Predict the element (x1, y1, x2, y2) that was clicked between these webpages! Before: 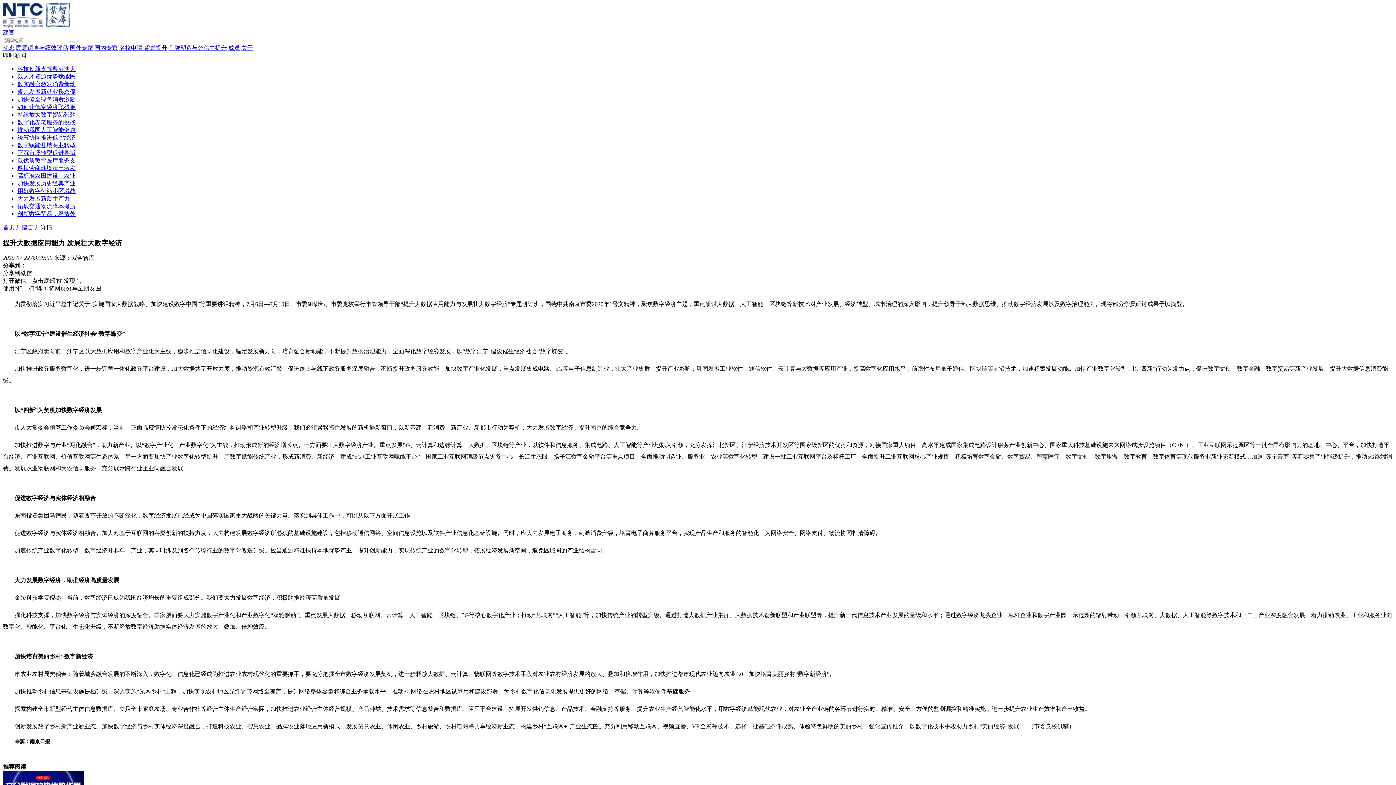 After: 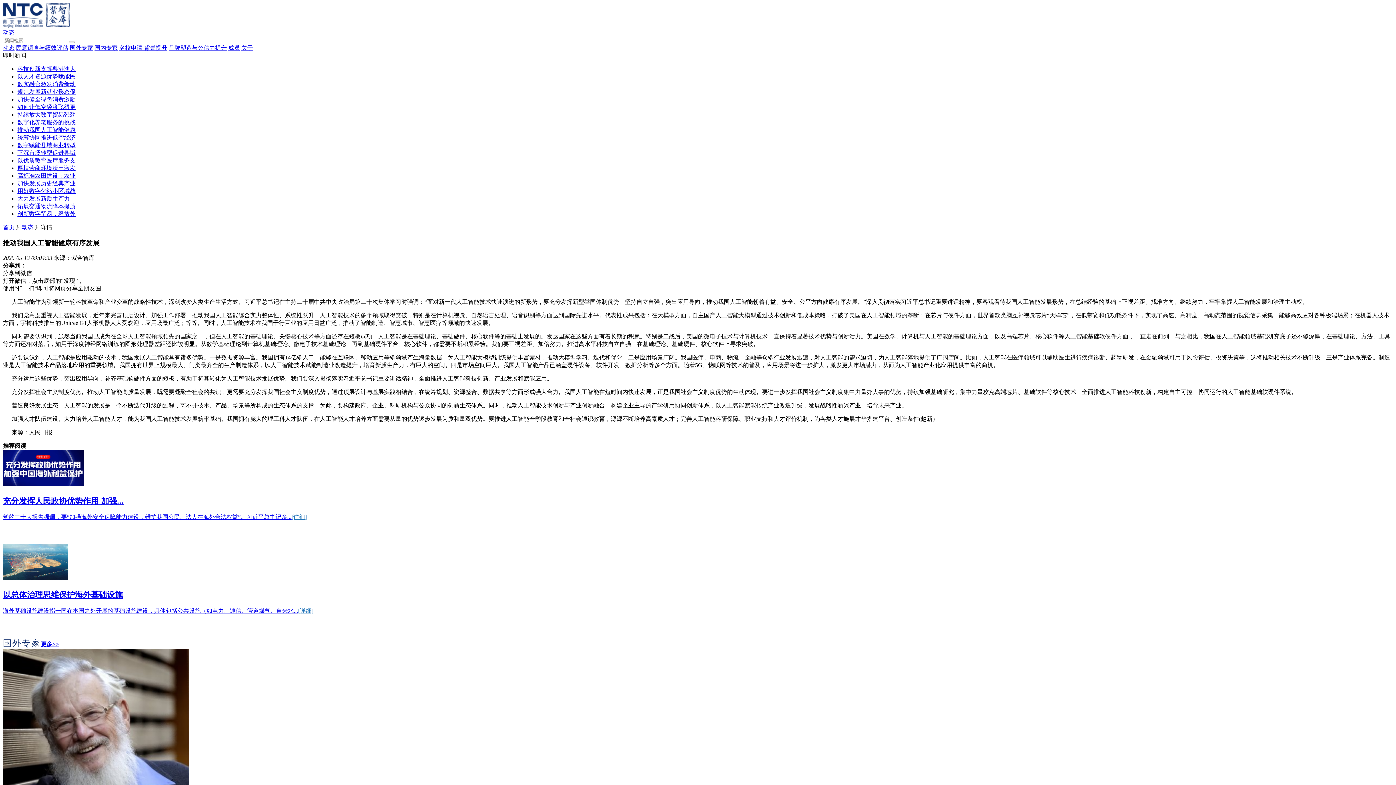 Action: label: 推动我国人工智能健康 bbox: (17, 126, 75, 133)